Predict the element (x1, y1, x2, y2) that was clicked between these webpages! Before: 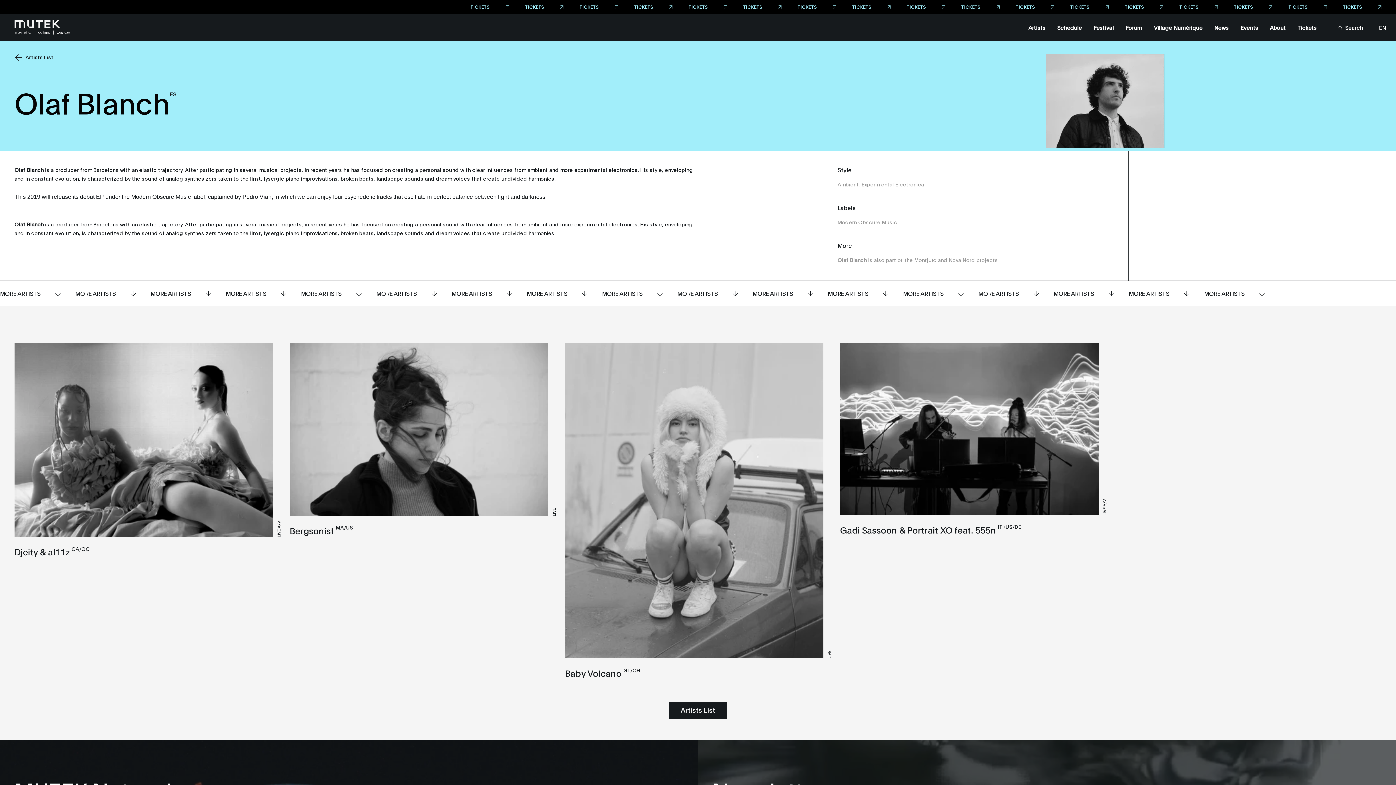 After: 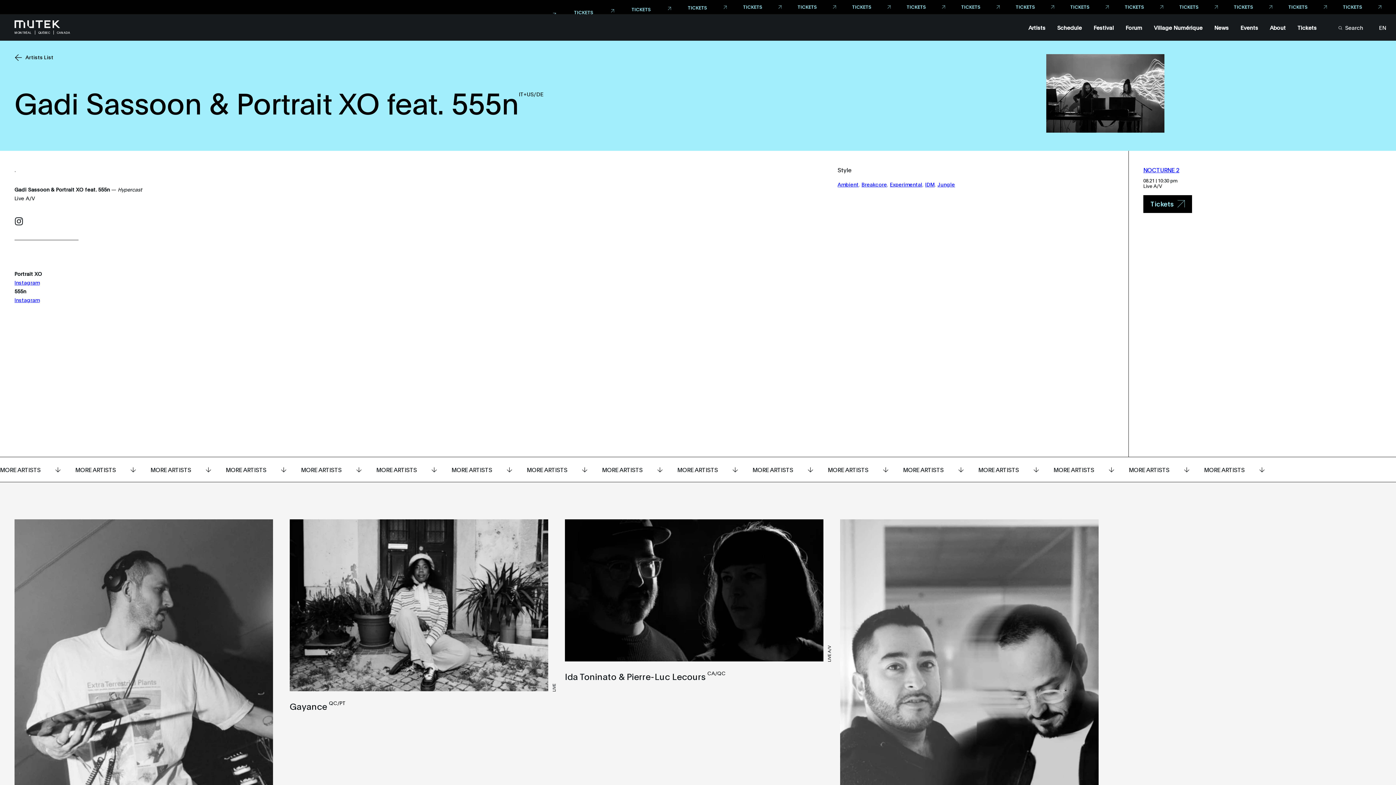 Action: label: LIVE A/V
Gadi Sassoon & Portrait XO feat. 555nIT+US/DE bbox: (840, 343, 1106, 539)